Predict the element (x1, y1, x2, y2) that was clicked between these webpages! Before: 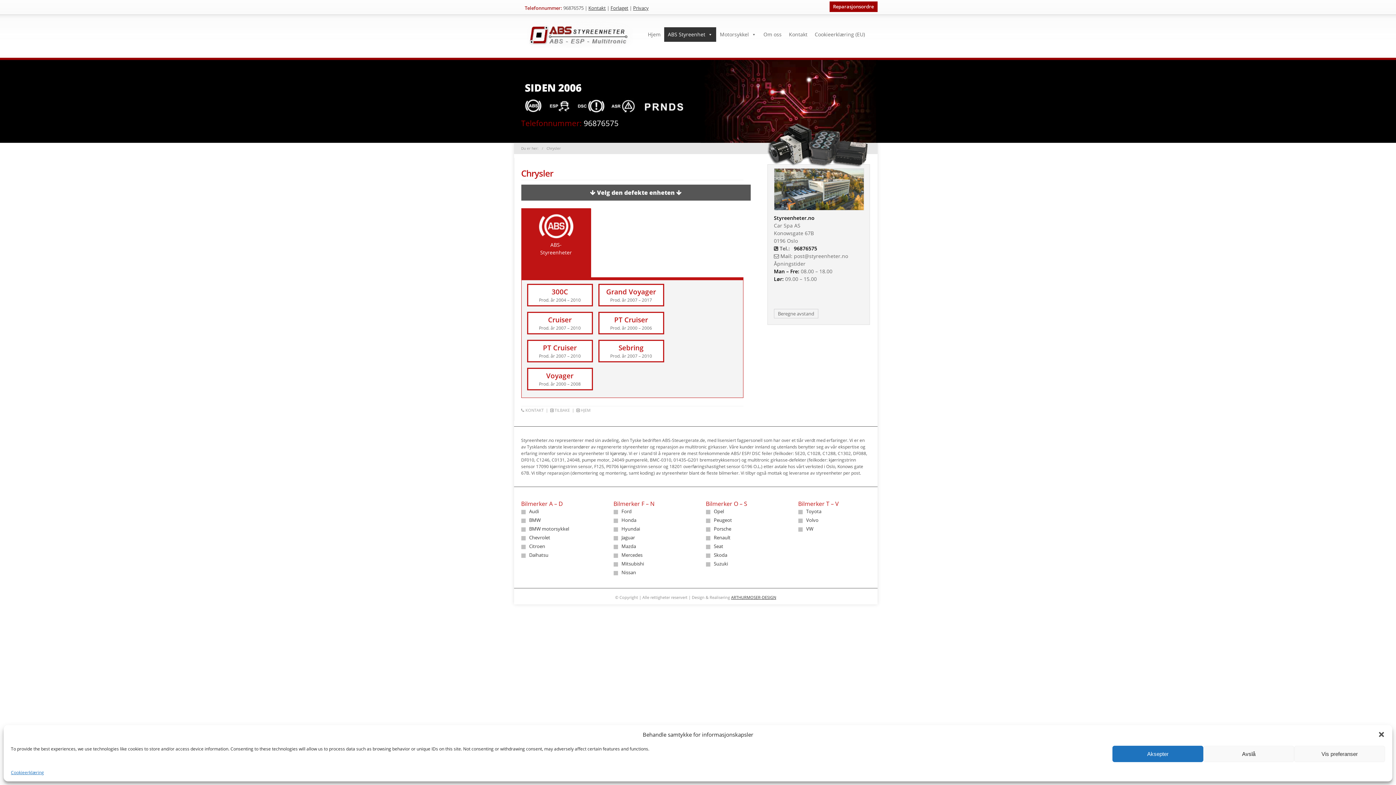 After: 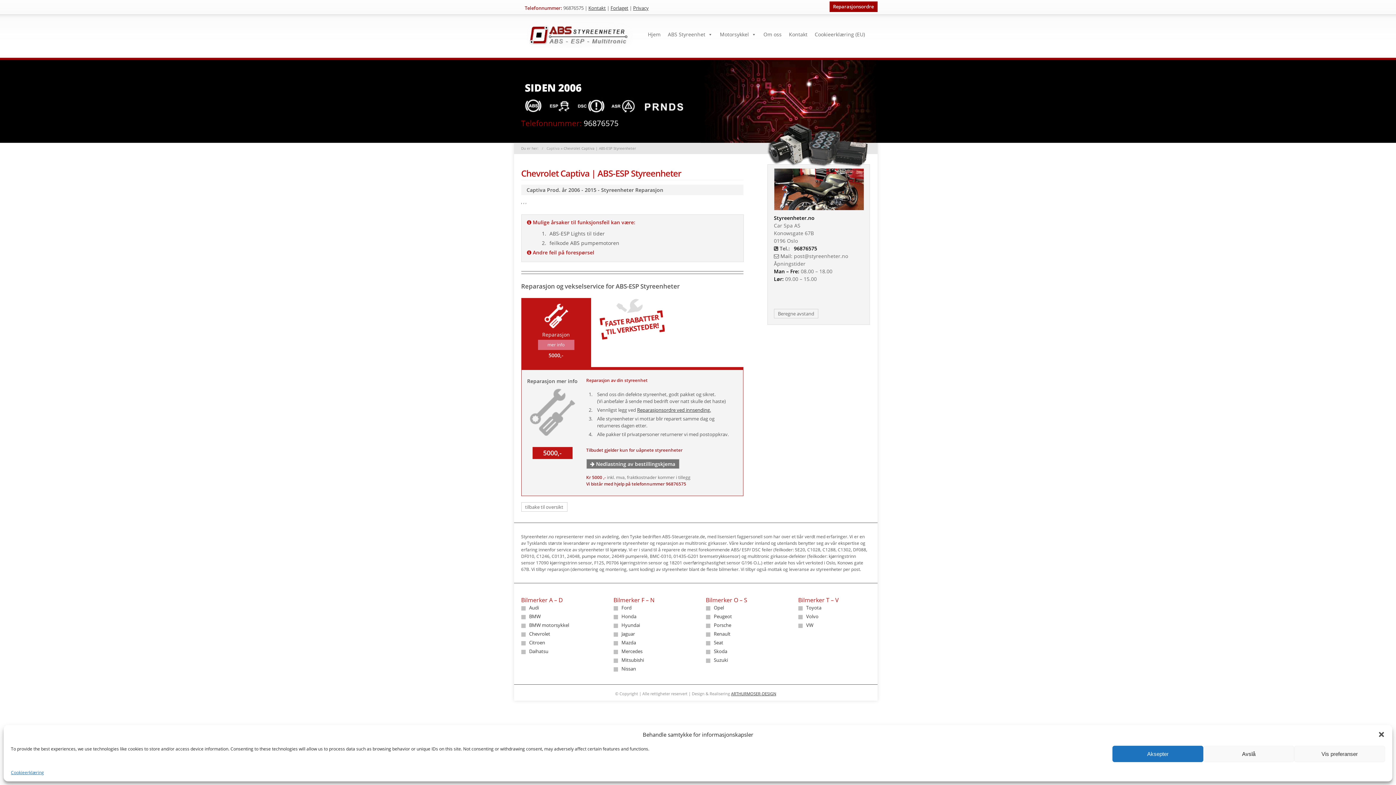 Action: label: Chevrolet bbox: (529, 534, 550, 541)